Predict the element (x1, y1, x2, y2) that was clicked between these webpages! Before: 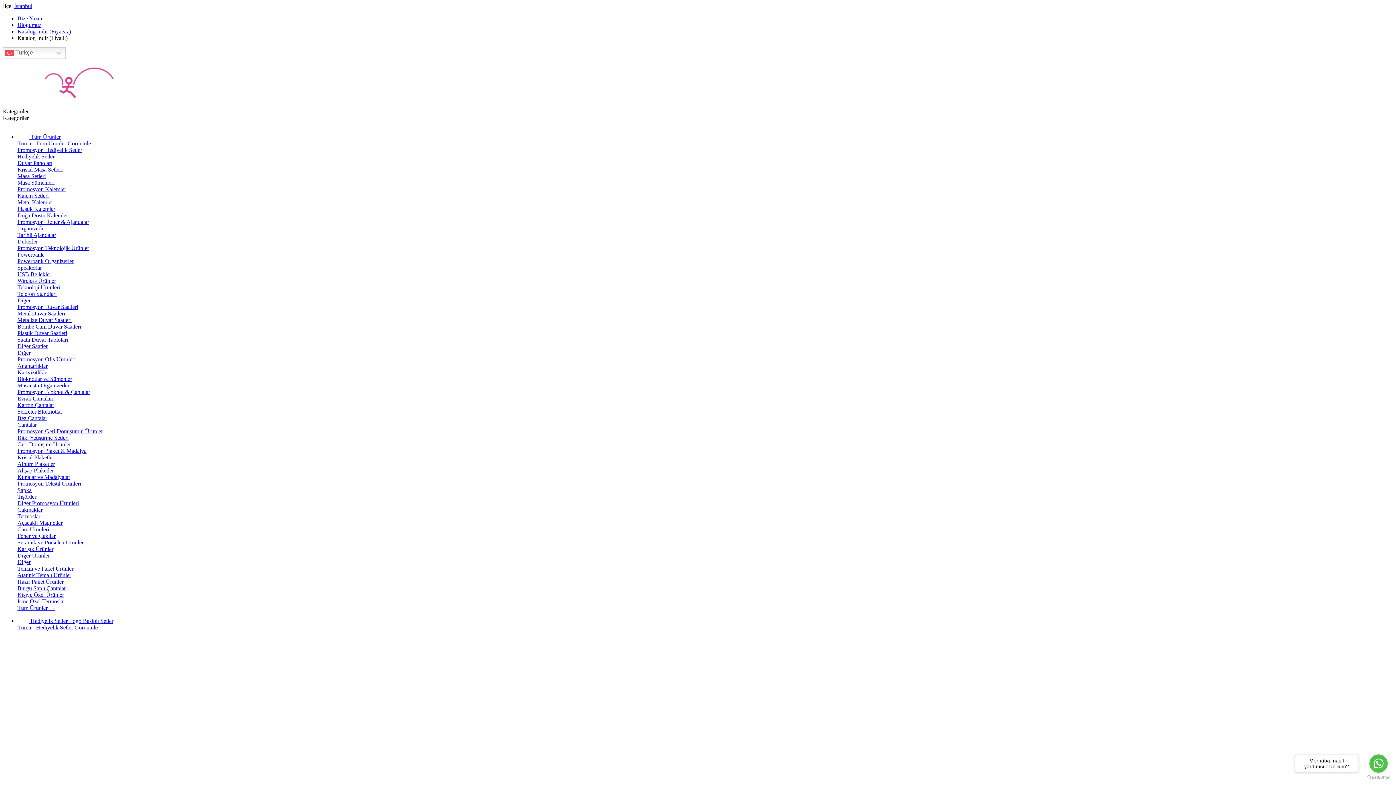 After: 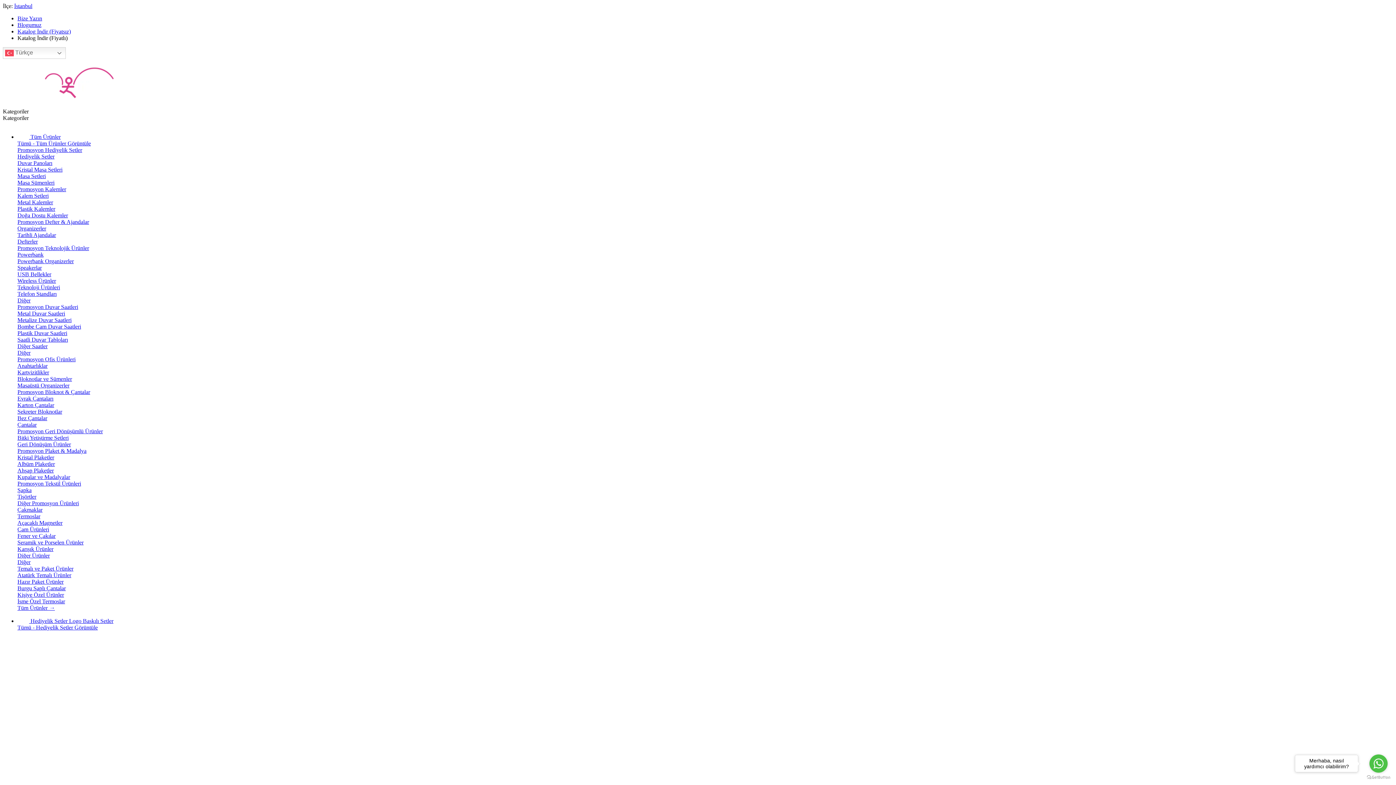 Action: bbox: (17, 284, 60, 290) label: Teknoloji Ürünleri